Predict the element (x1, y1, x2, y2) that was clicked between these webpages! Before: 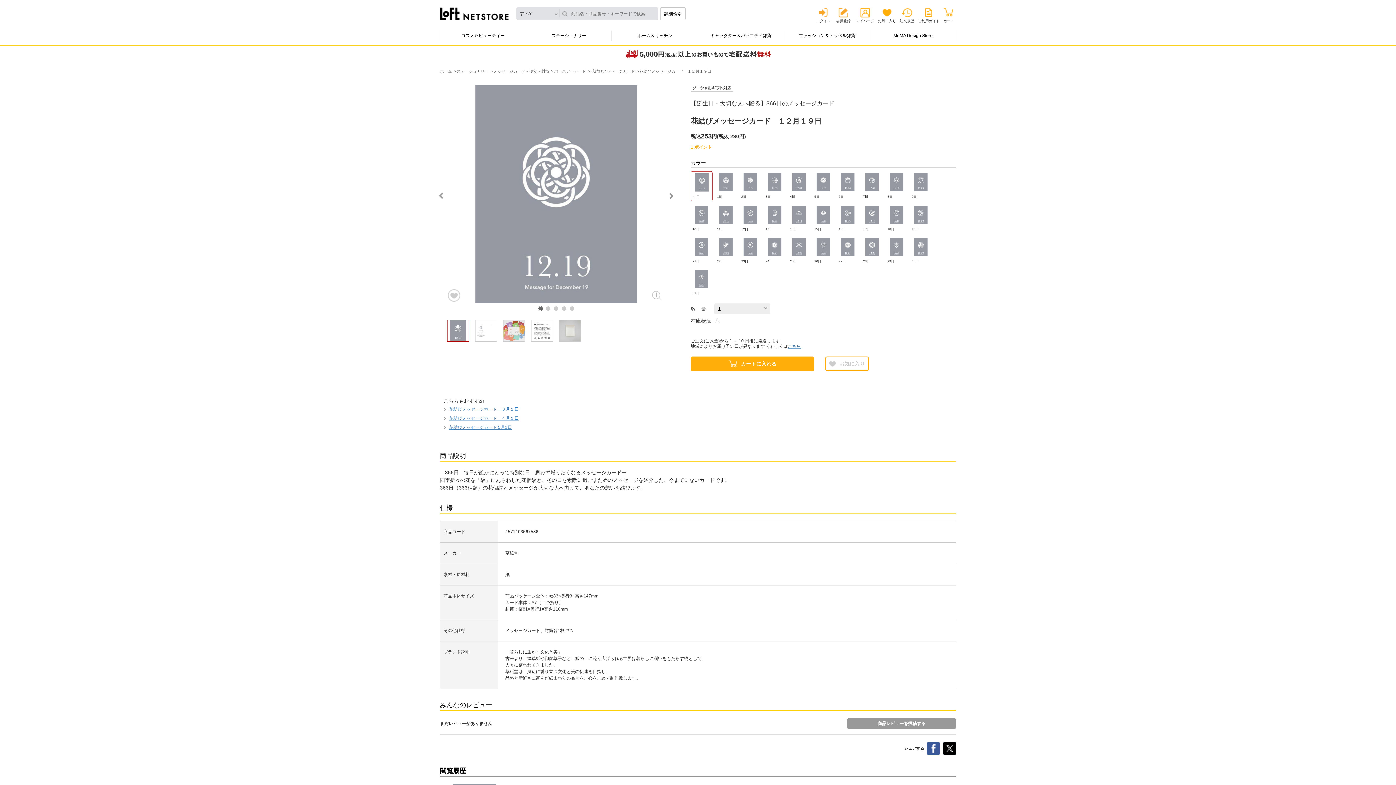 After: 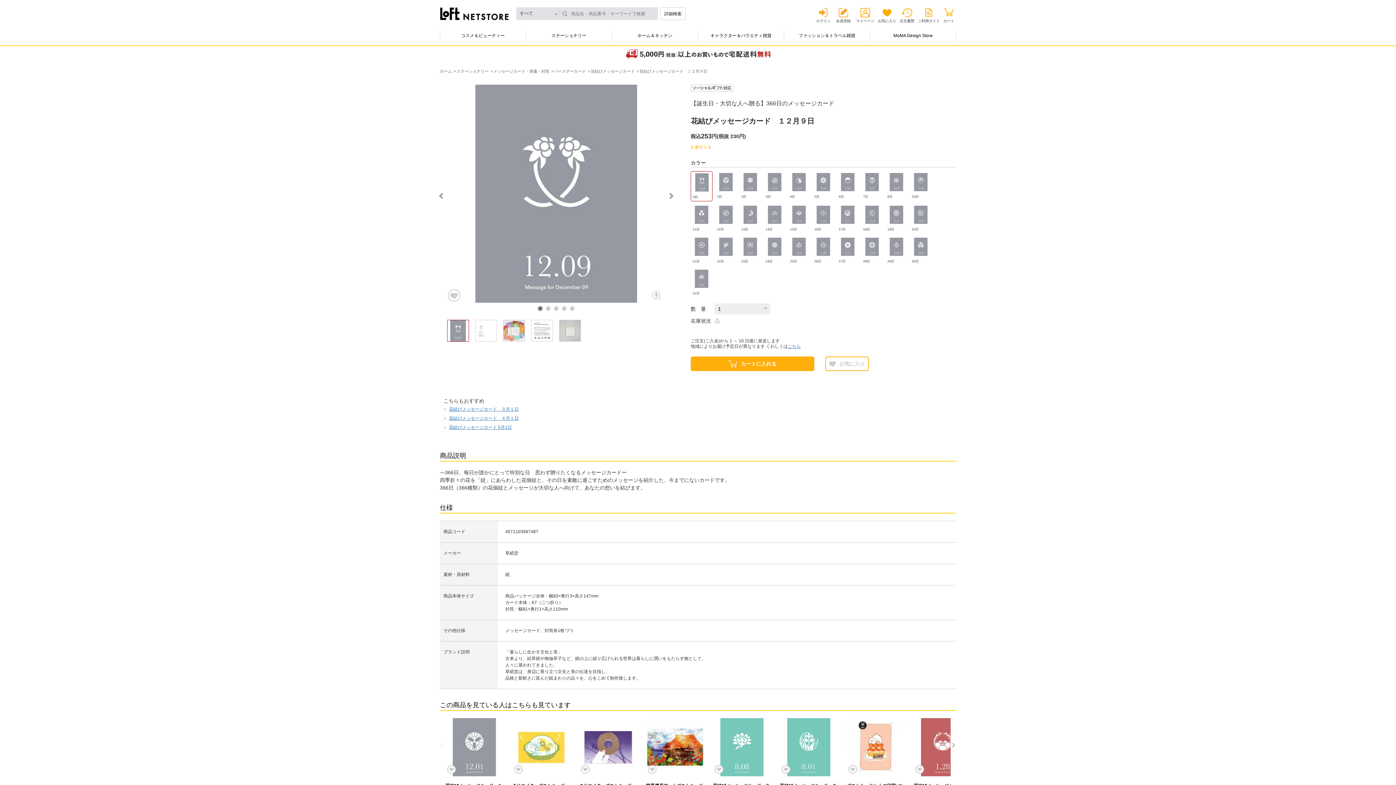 Action: label: 9日 bbox: (910, 171, 932, 201)